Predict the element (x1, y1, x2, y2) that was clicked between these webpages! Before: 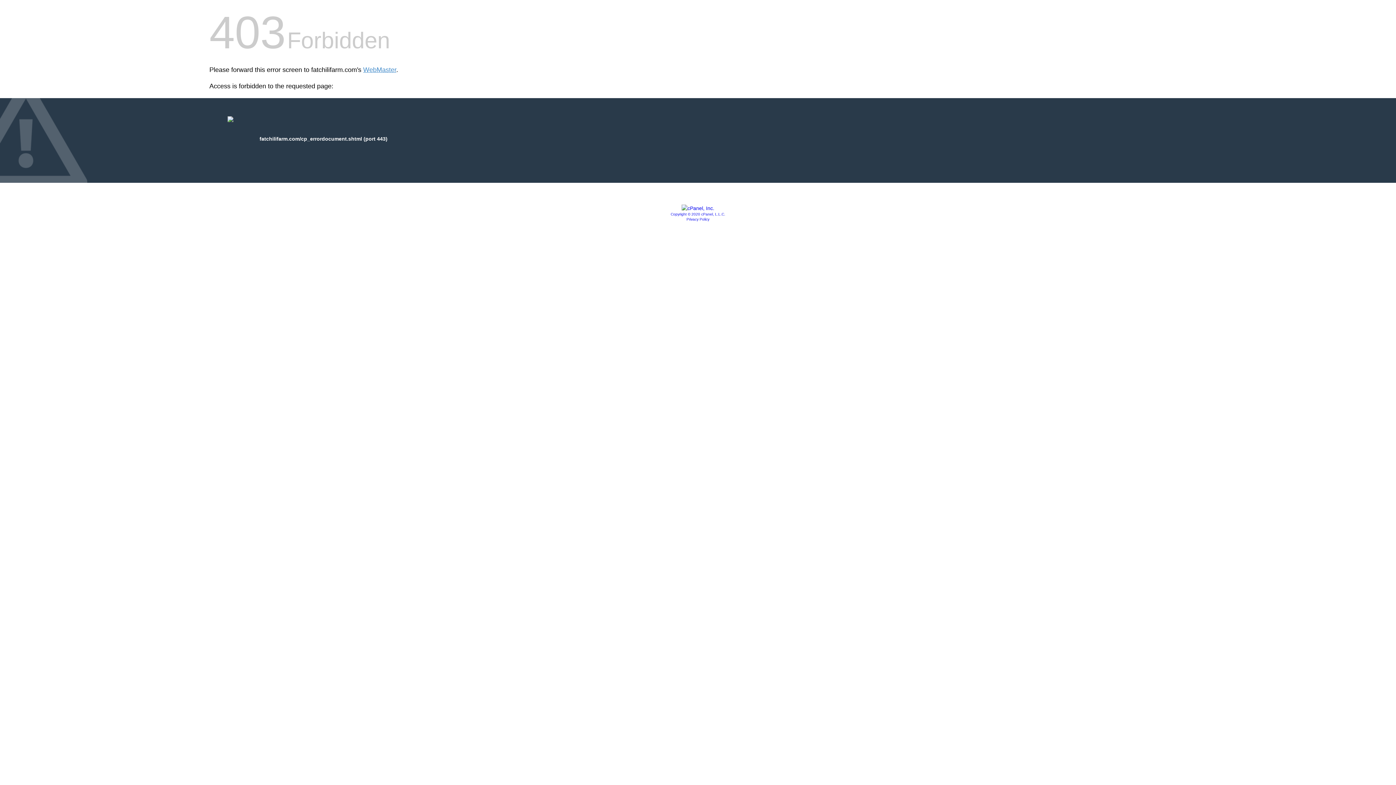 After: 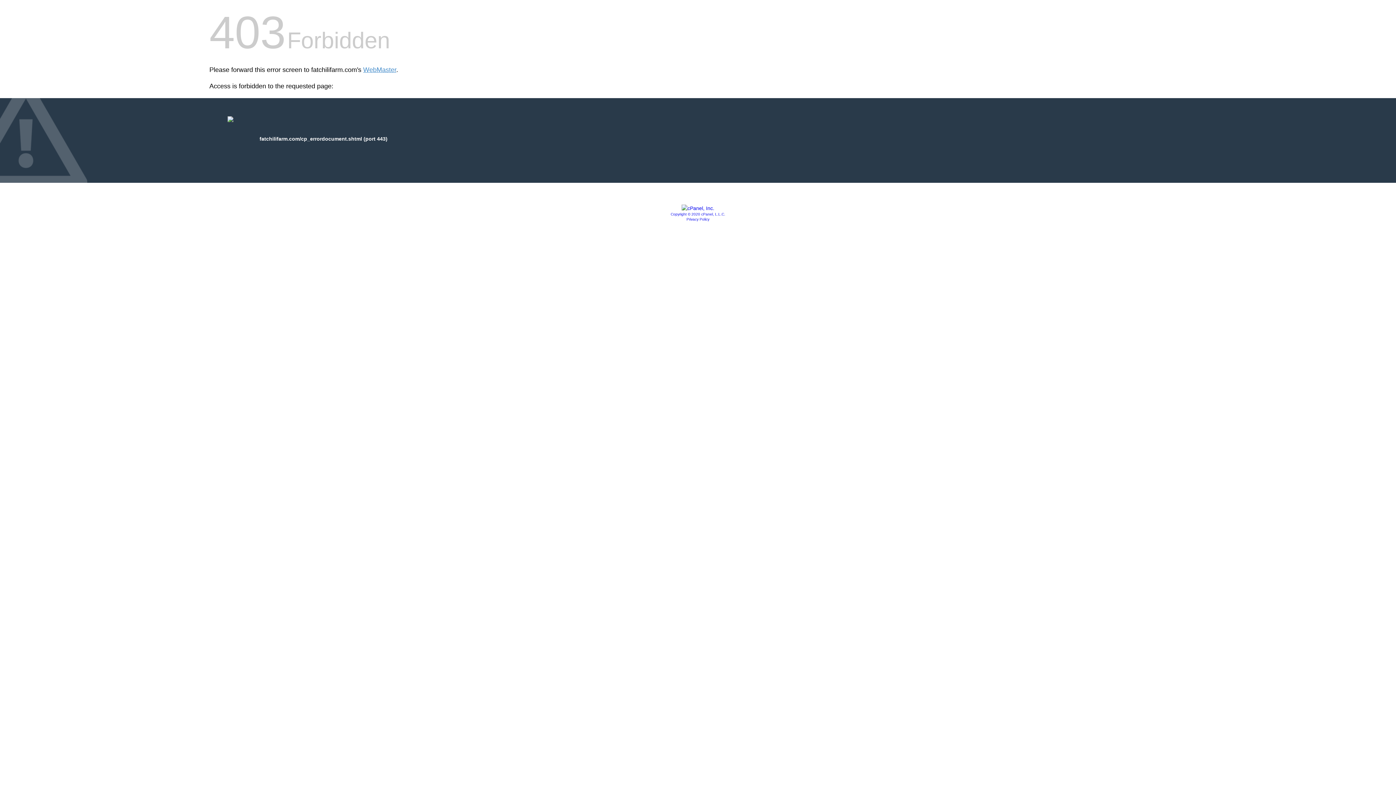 Action: bbox: (681, 205, 714, 211)